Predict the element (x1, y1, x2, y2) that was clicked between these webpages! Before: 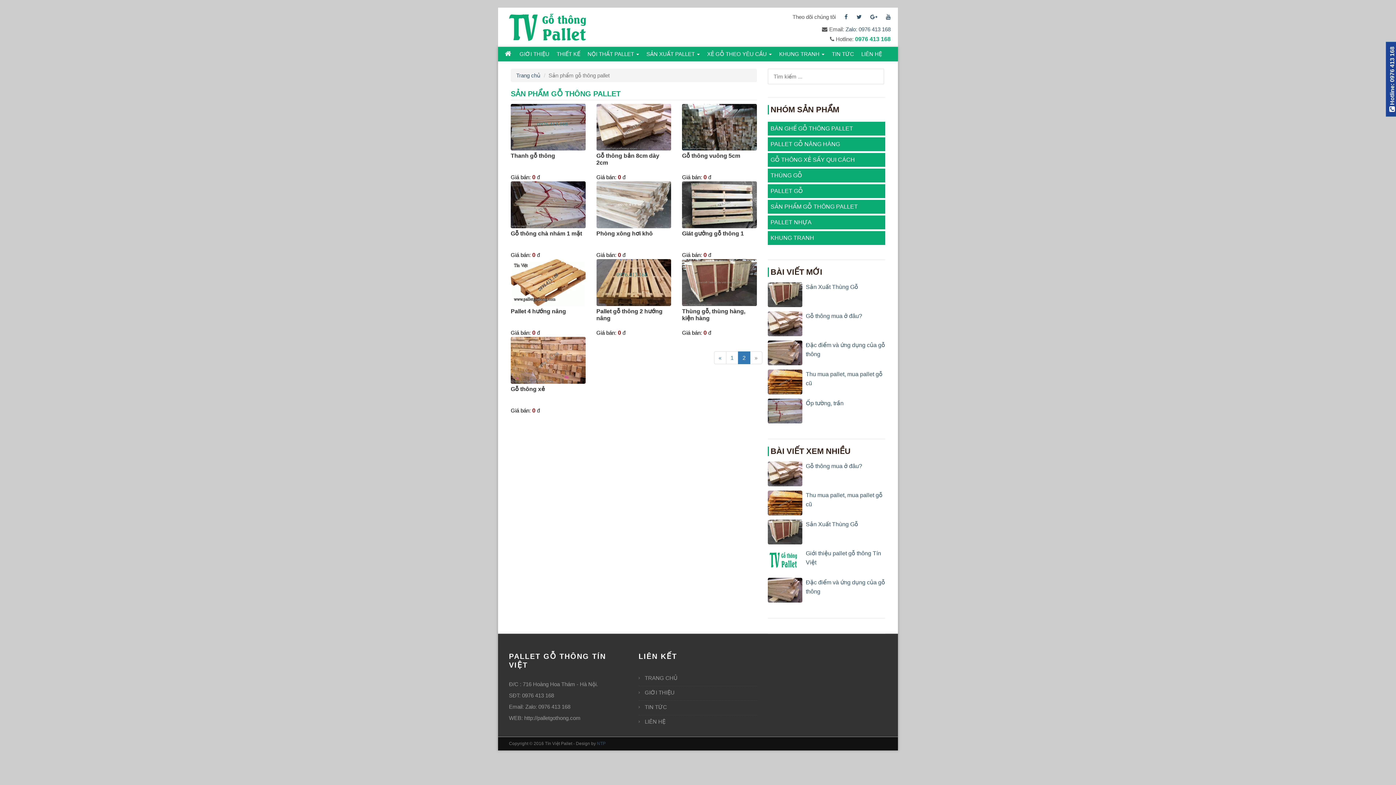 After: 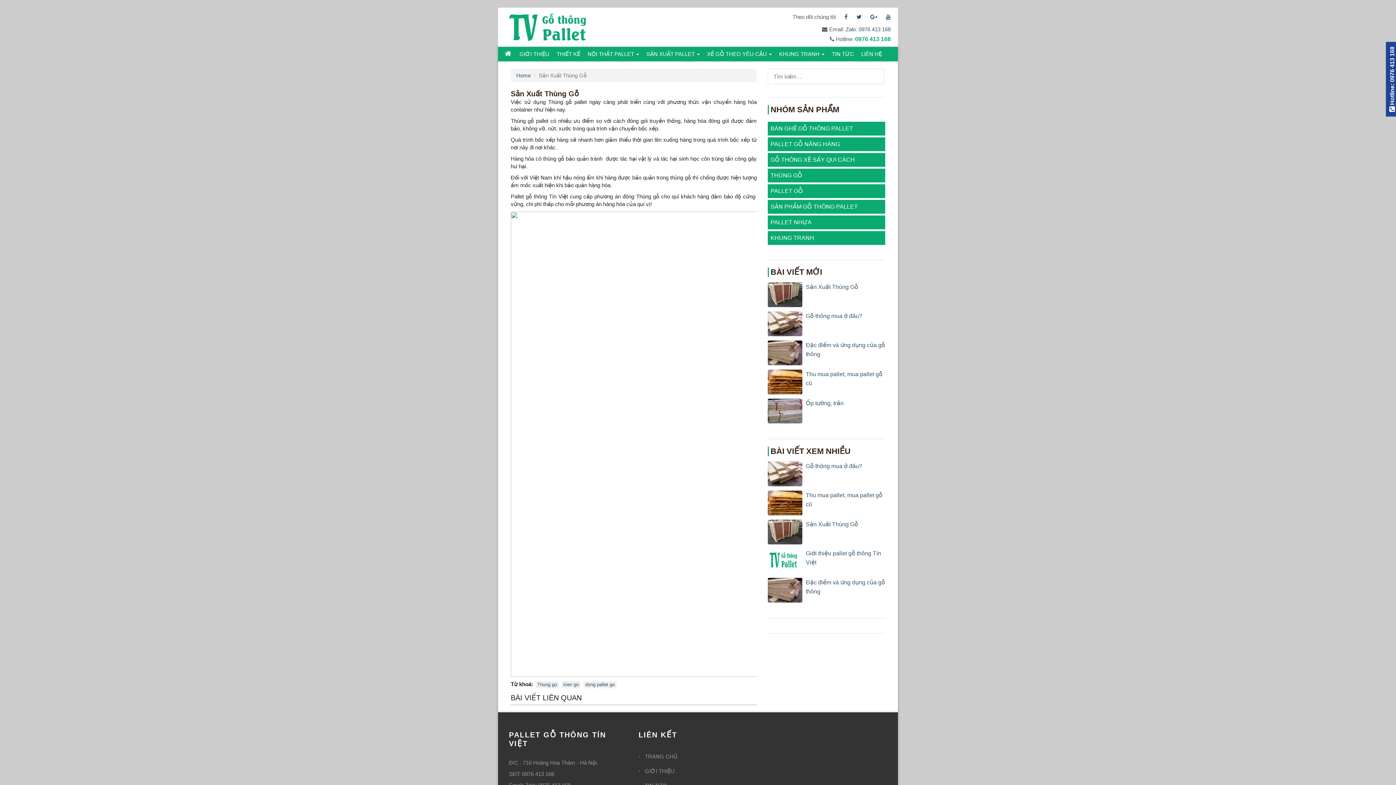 Action: bbox: (767, 528, 802, 534)